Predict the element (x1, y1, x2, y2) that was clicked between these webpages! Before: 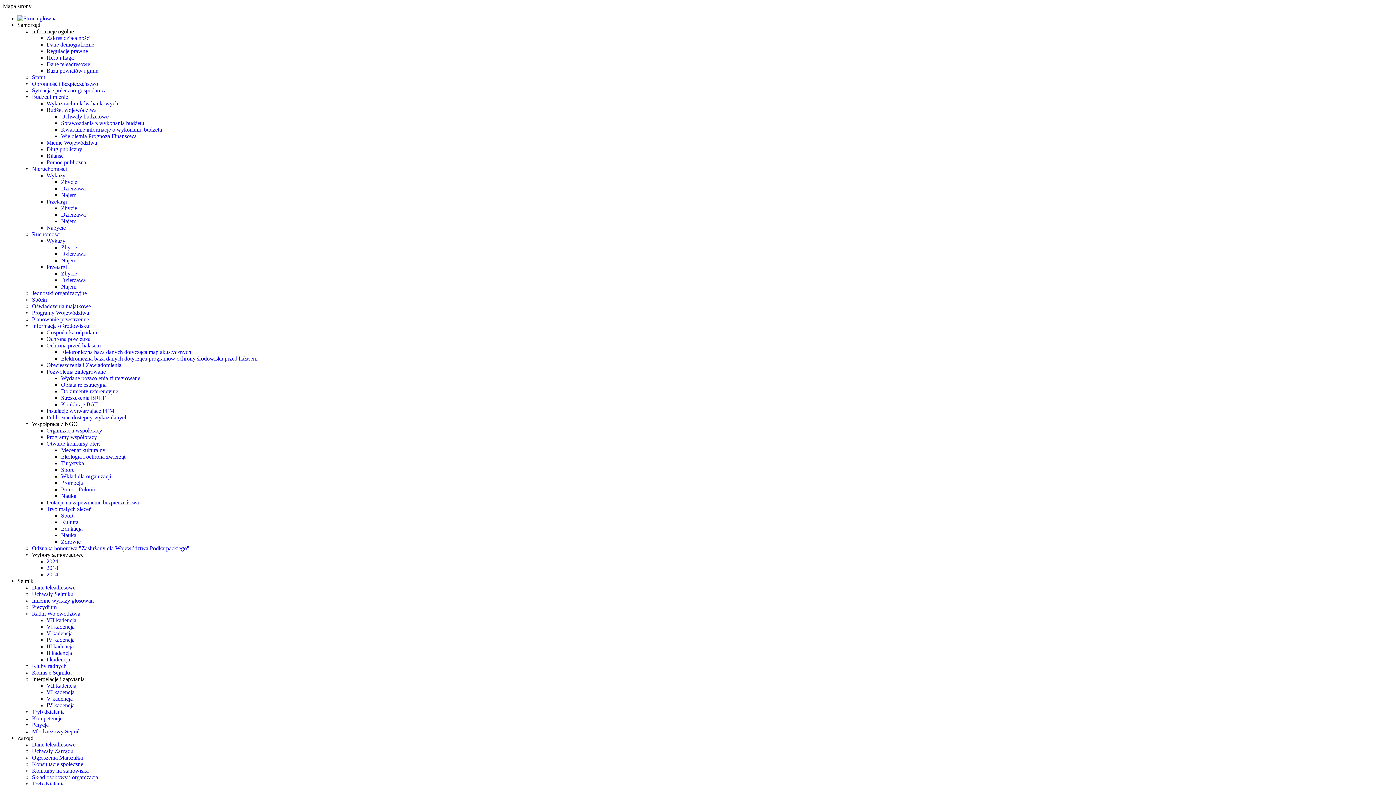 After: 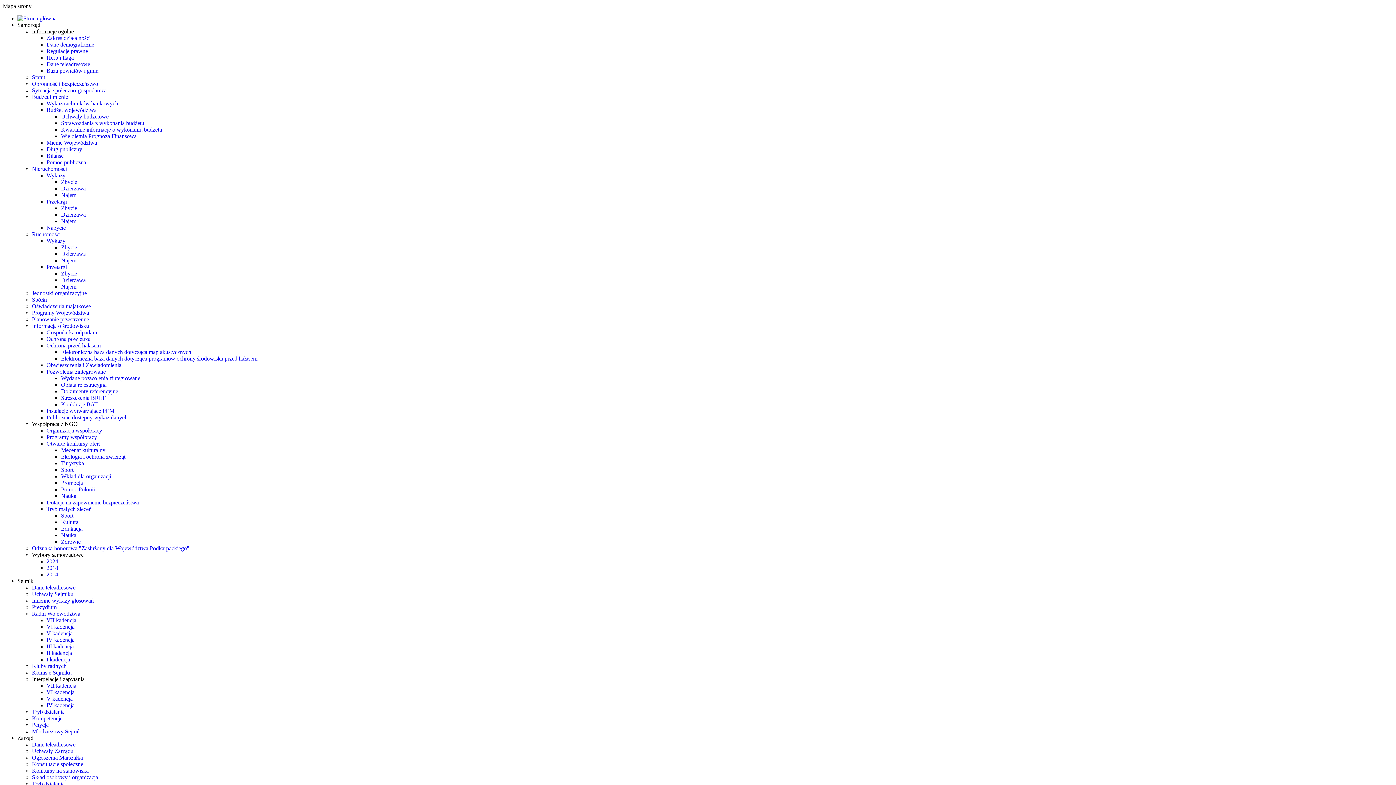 Action: label: Młodzieżowy Sejmik bbox: (32, 728, 81, 734)